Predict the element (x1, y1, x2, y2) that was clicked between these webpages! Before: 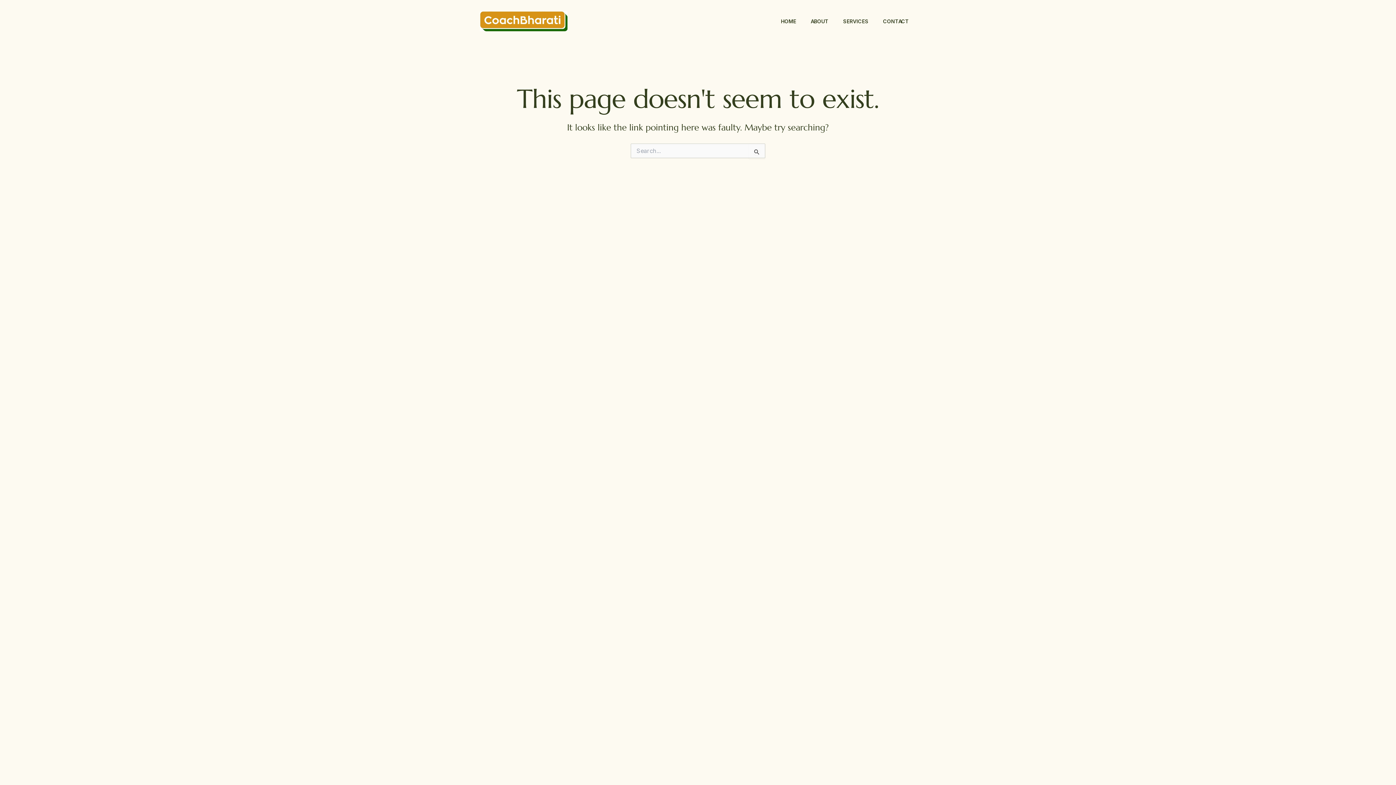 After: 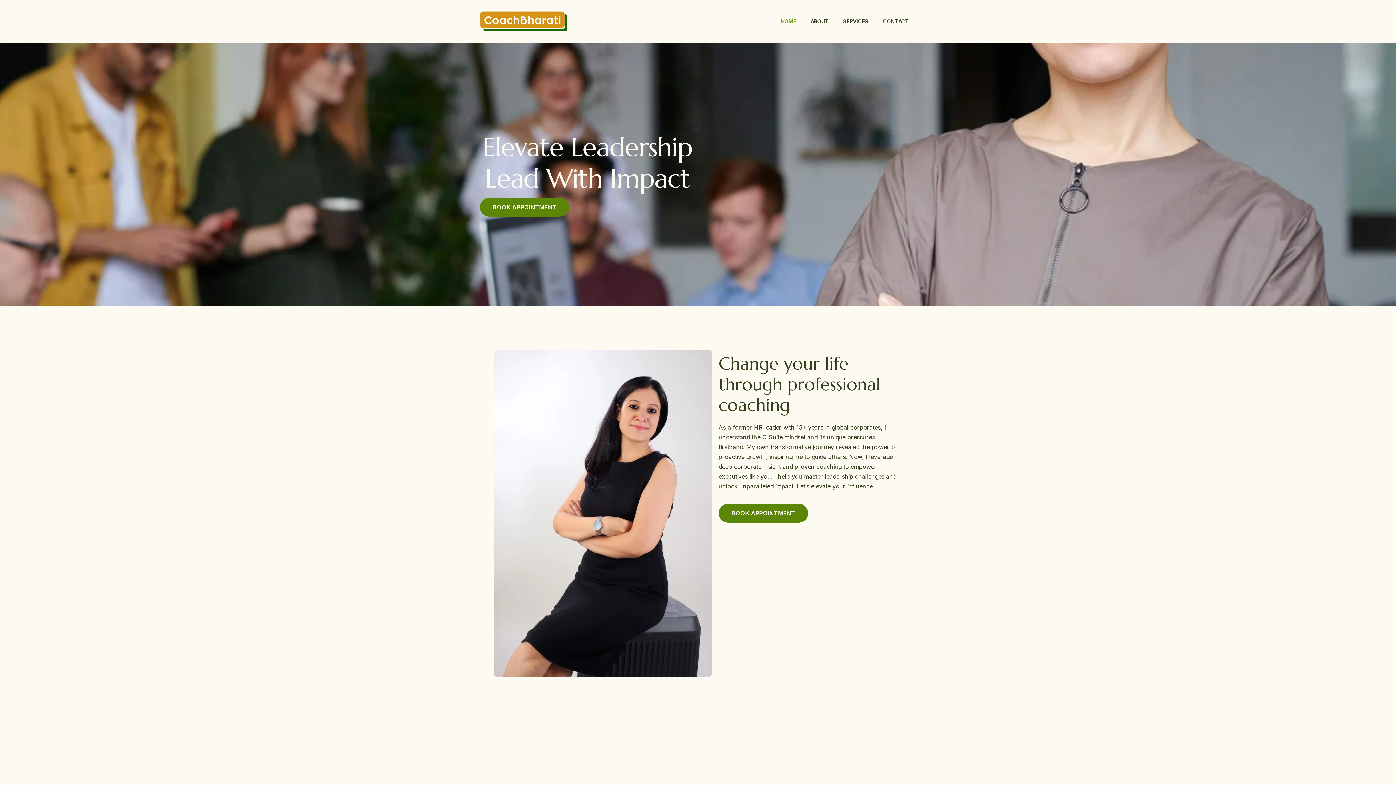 Action: bbox: (480, 17, 567, 24)